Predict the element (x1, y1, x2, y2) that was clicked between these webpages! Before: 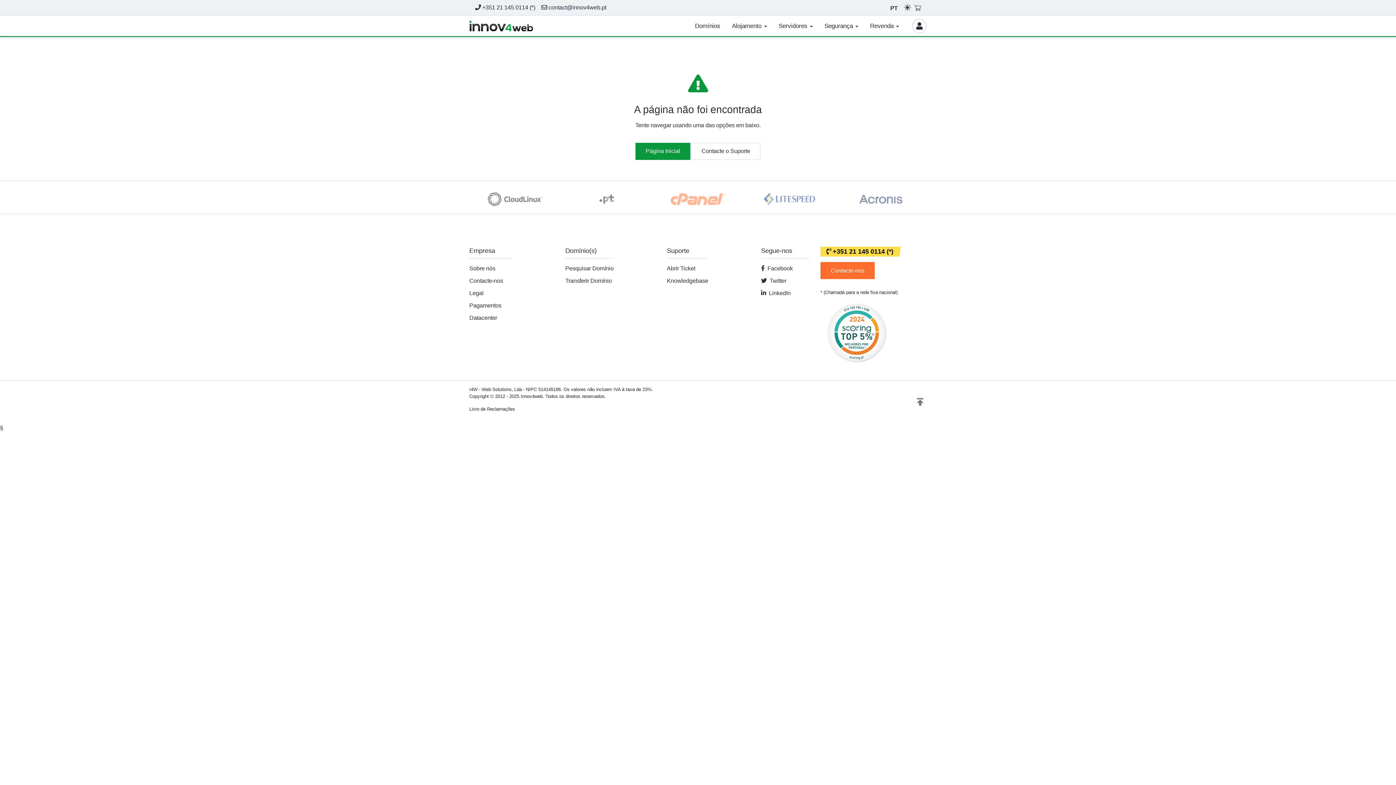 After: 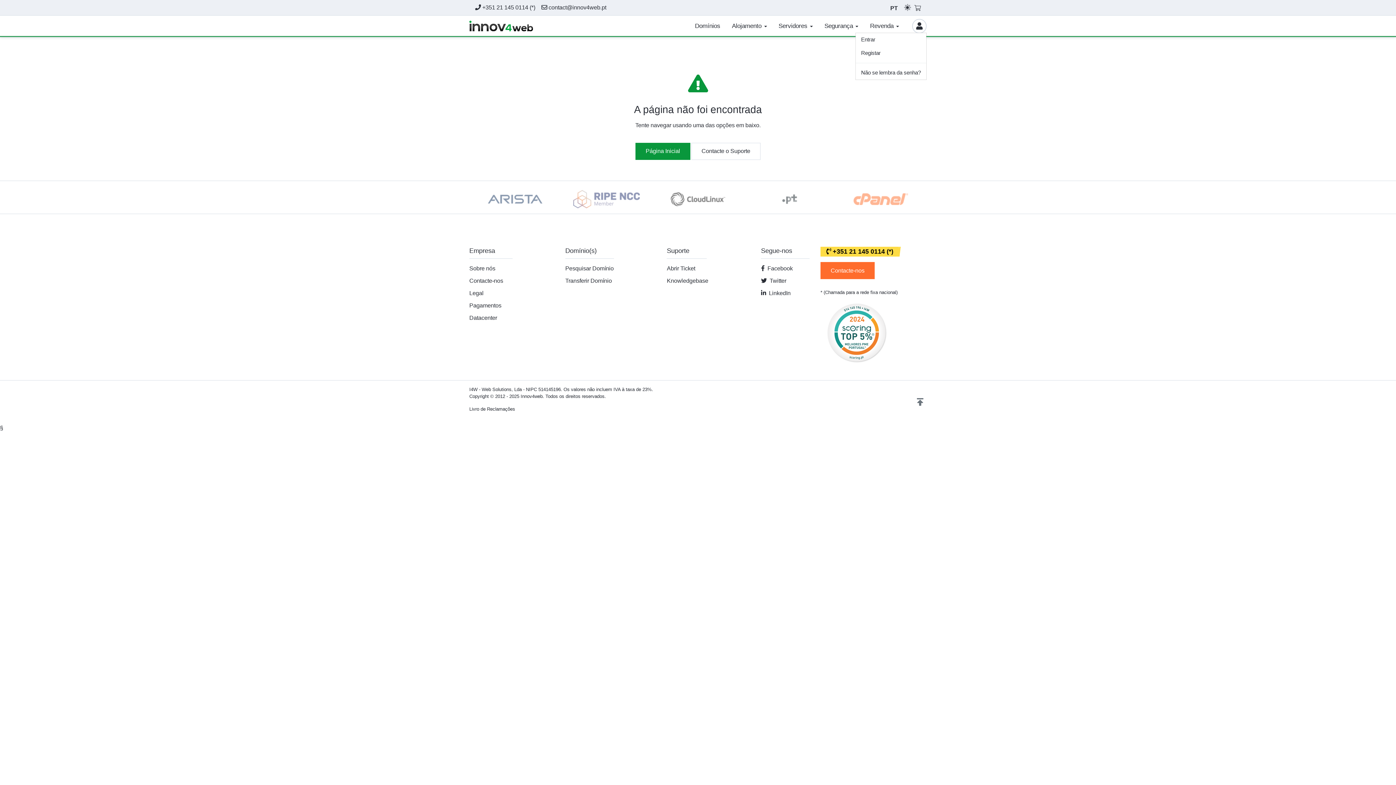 Action: bbox: (912, 15, 926, 36)